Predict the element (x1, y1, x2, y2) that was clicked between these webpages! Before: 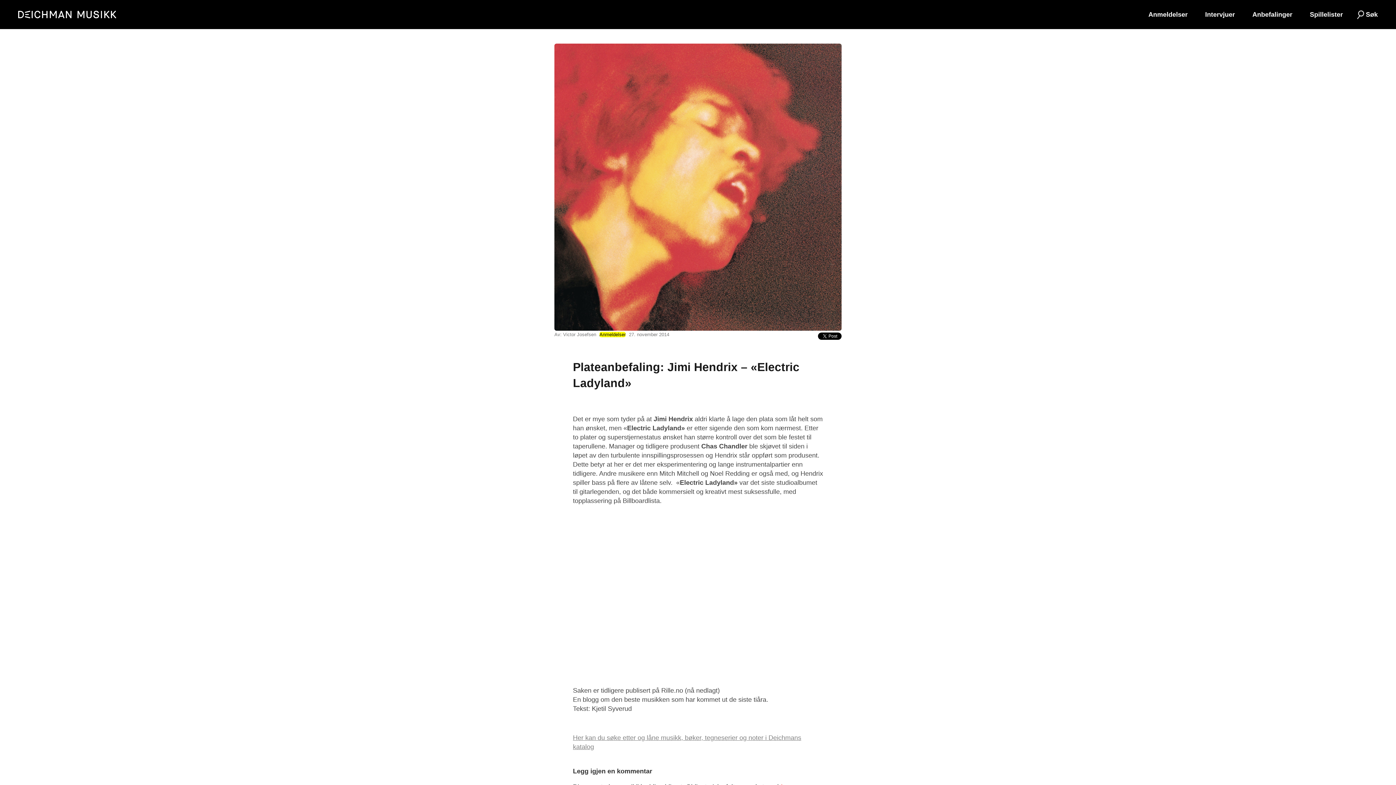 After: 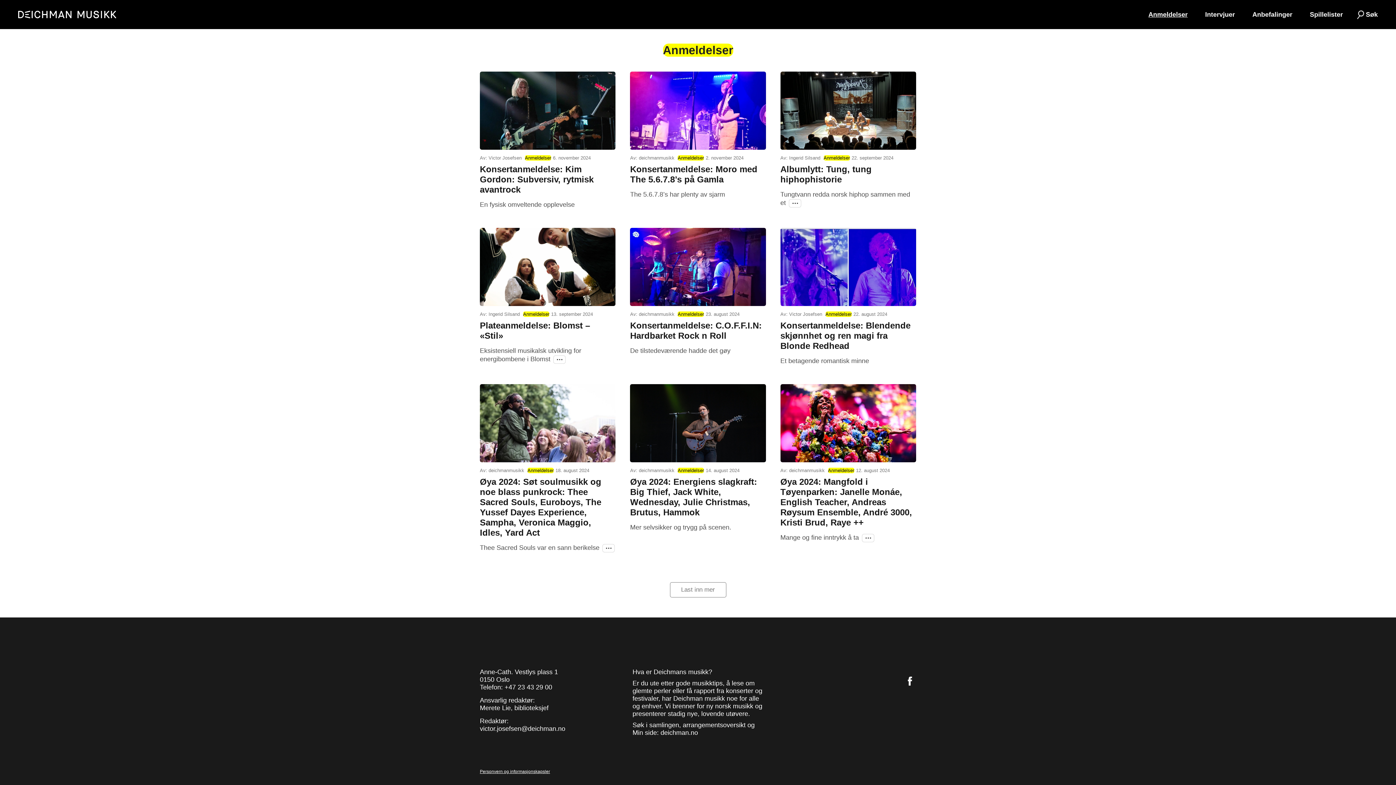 Action: bbox: (1140, 9, 1196, 19) label: Anmeldelser